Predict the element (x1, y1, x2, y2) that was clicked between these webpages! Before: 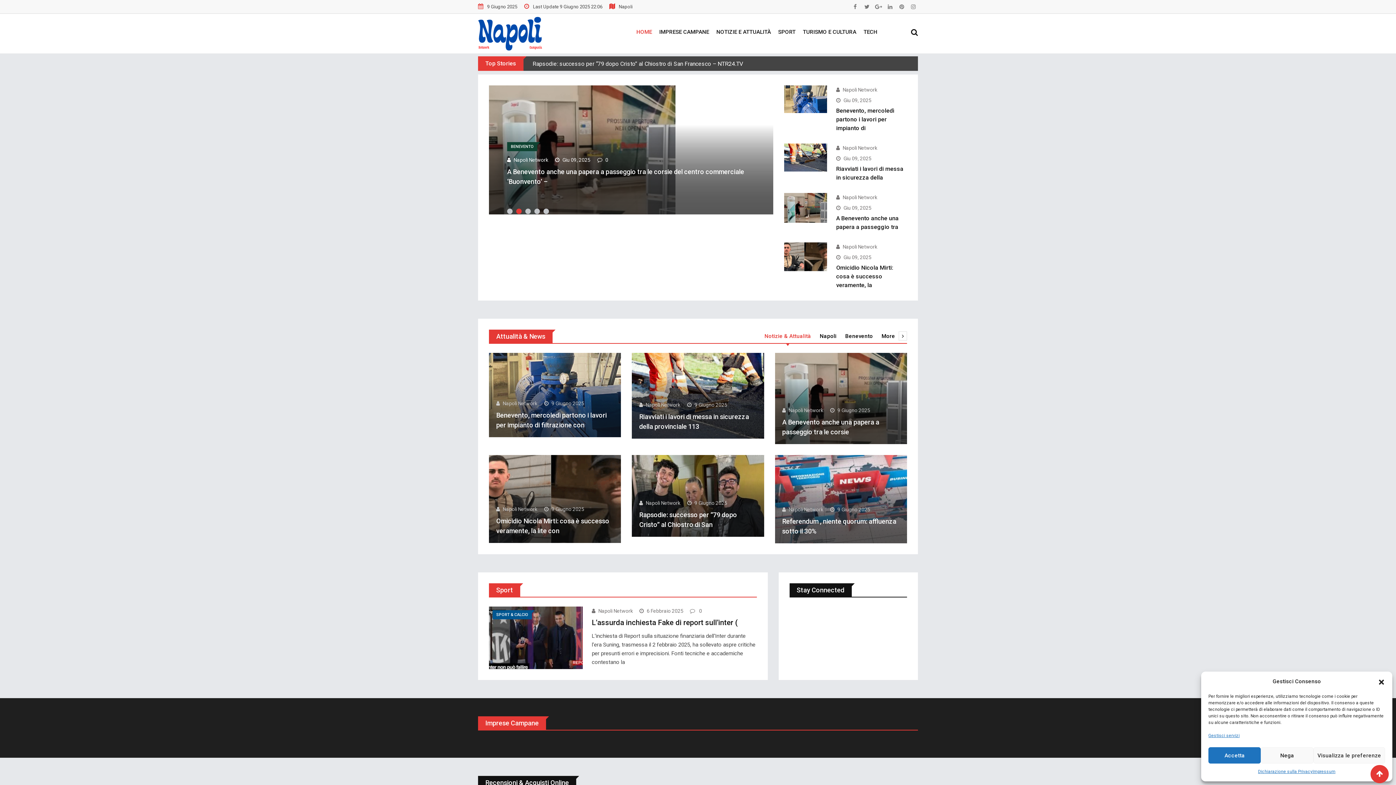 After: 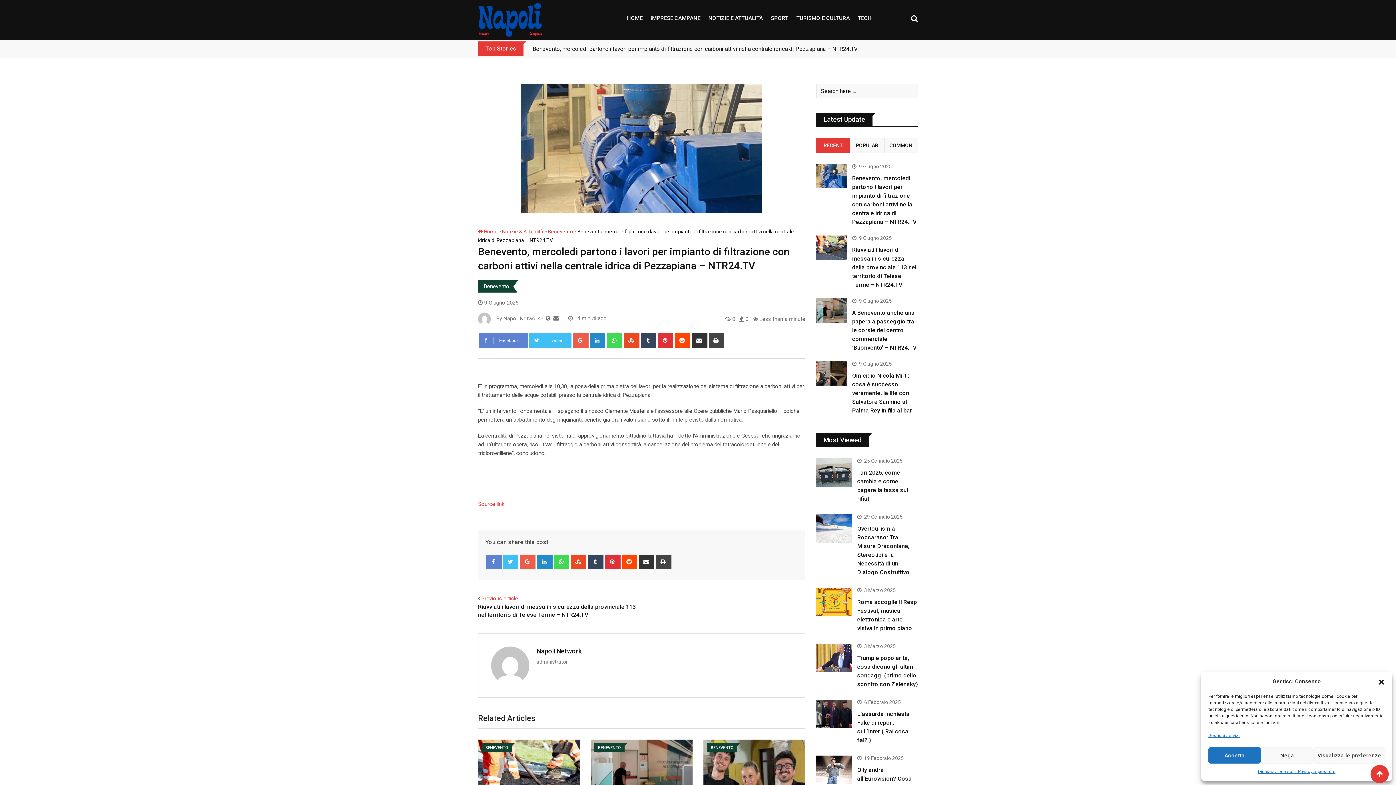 Action: bbox: (784, 85, 827, 112)